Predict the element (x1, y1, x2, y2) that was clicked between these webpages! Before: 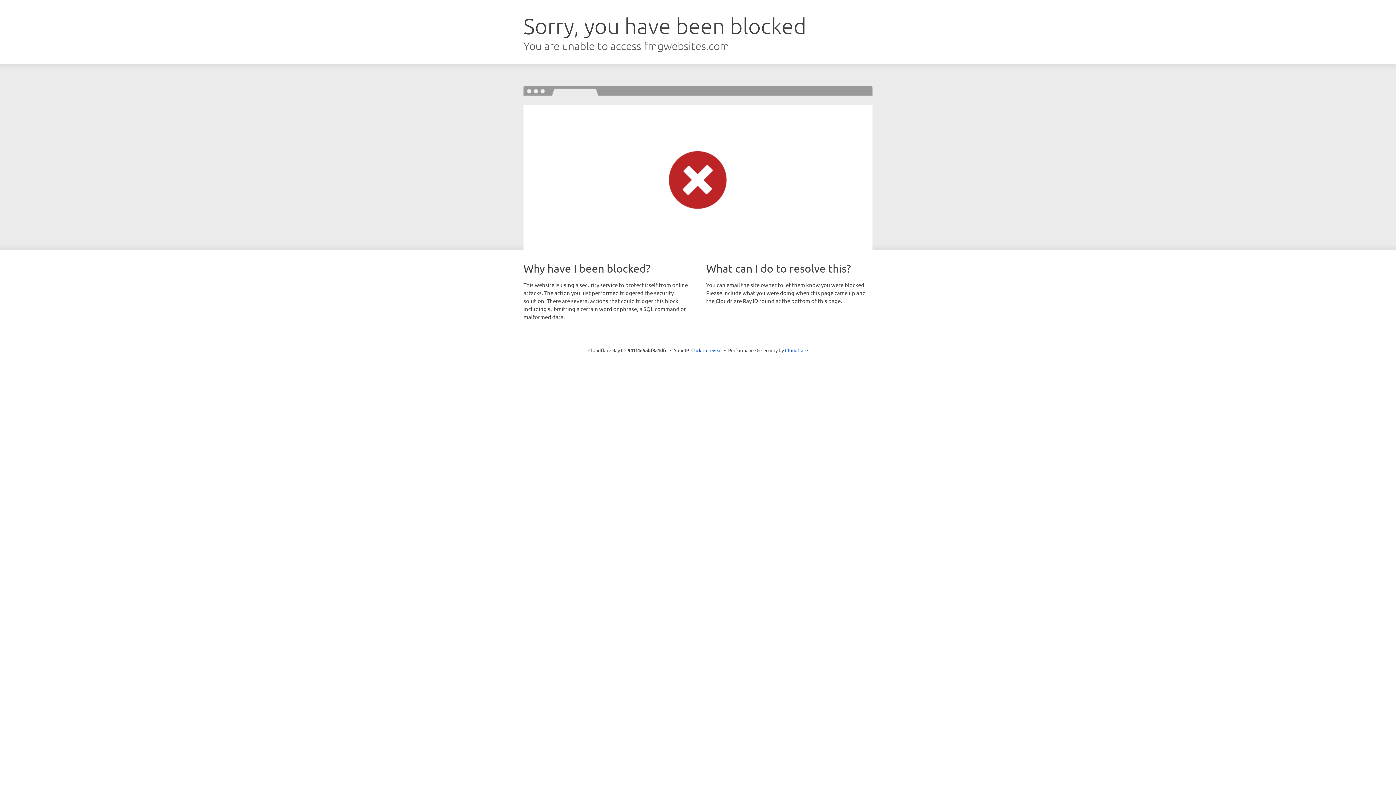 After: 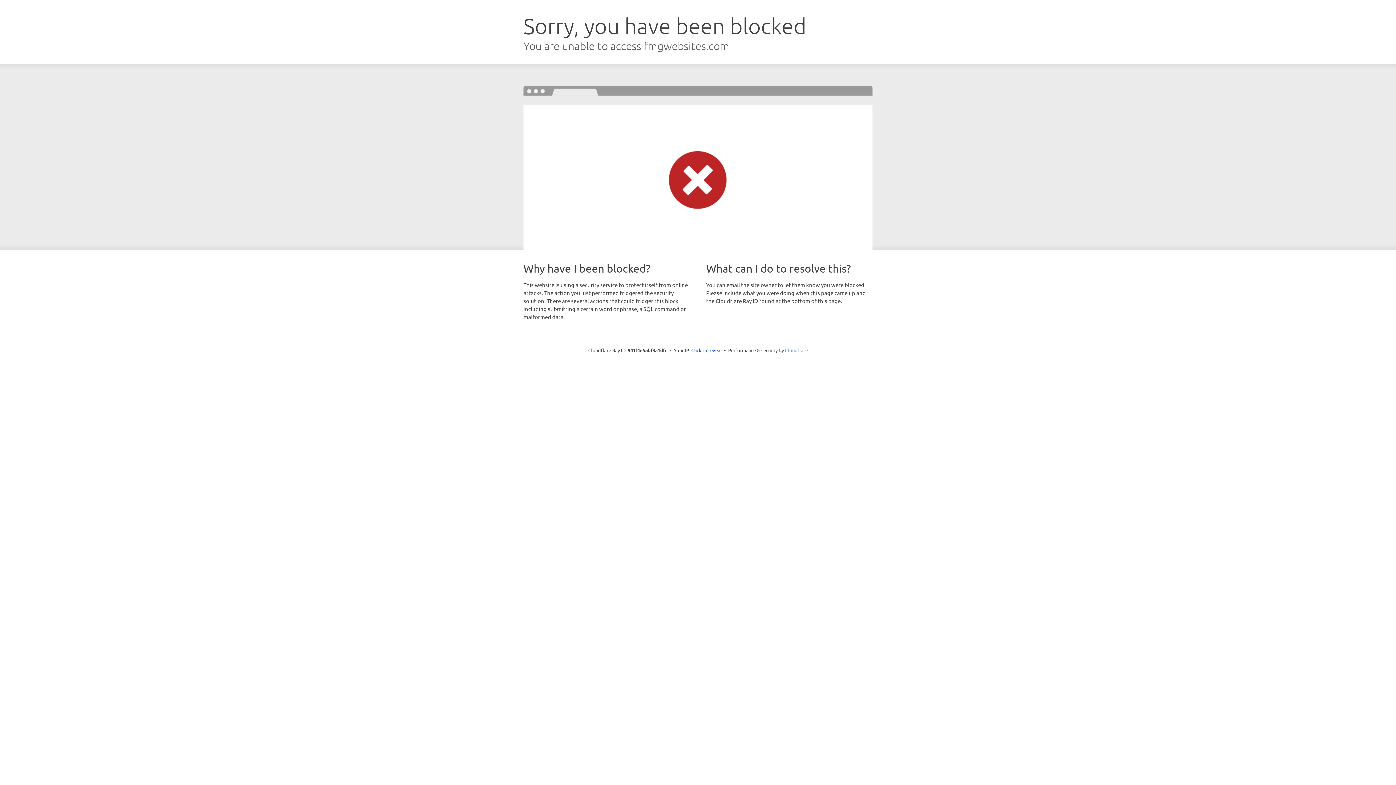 Action: bbox: (785, 347, 808, 353) label: Cloudflare